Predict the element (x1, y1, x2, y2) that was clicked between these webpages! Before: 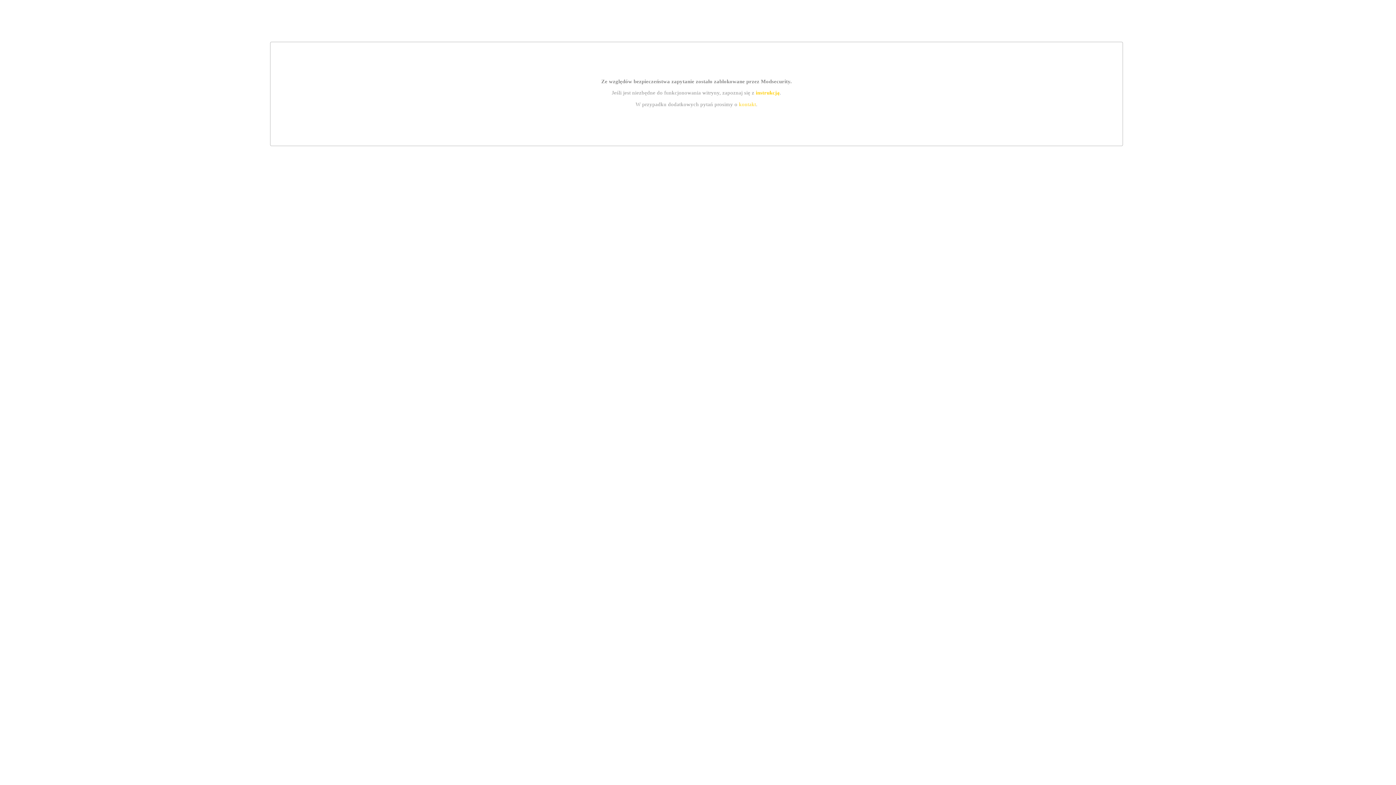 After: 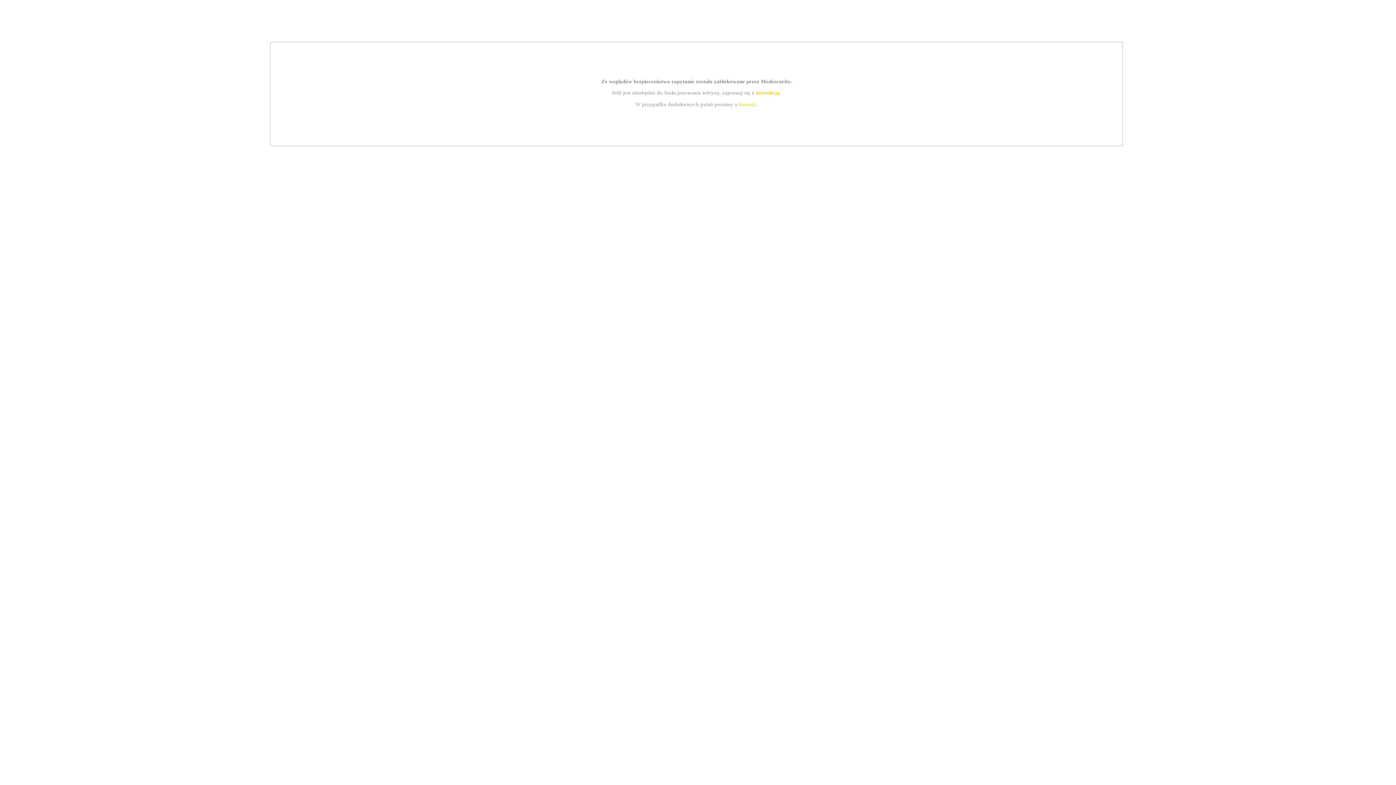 Action: bbox: (755, 89, 779, 95) label: instrukcją